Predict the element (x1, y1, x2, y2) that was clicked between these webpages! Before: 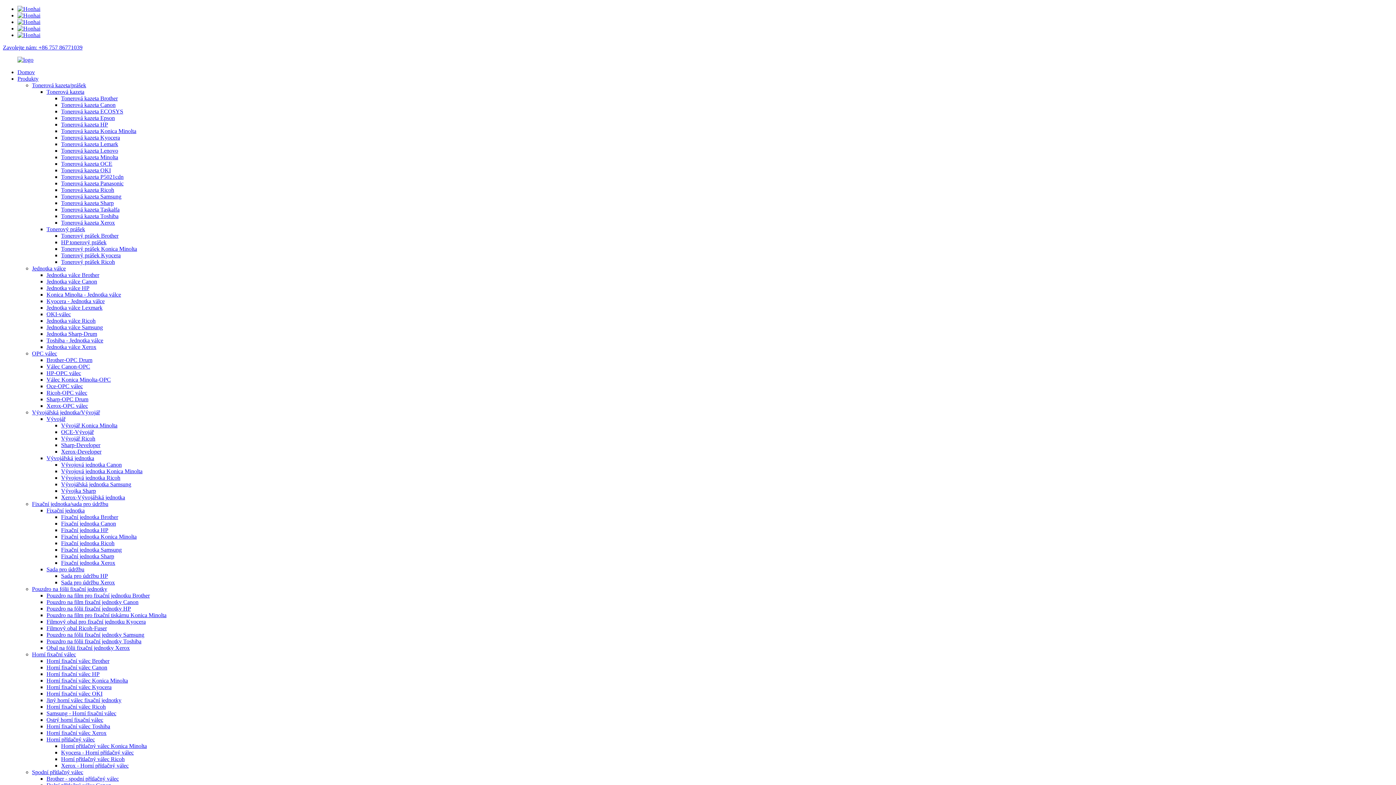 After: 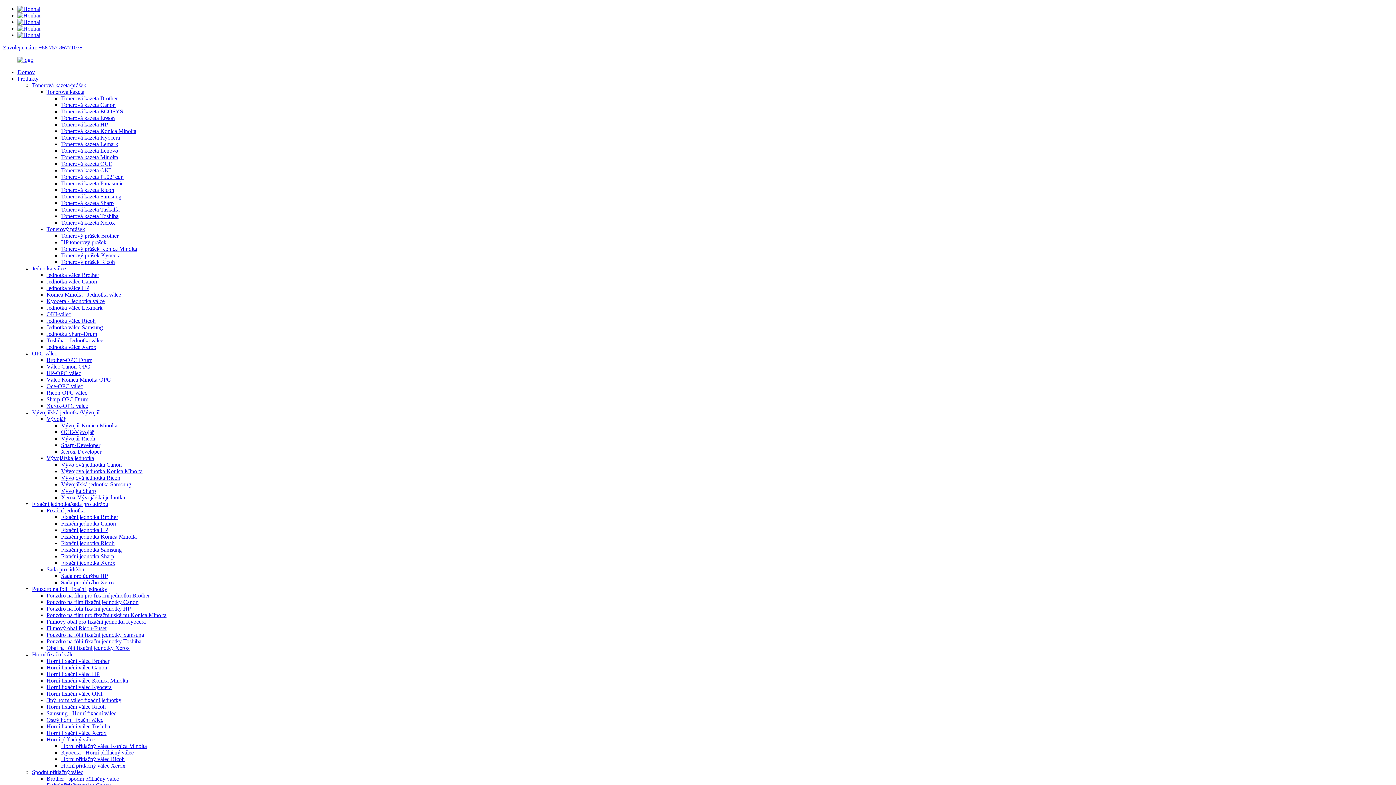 Action: bbox: (61, 114, 114, 121) label: Tonerová kazeta Epson